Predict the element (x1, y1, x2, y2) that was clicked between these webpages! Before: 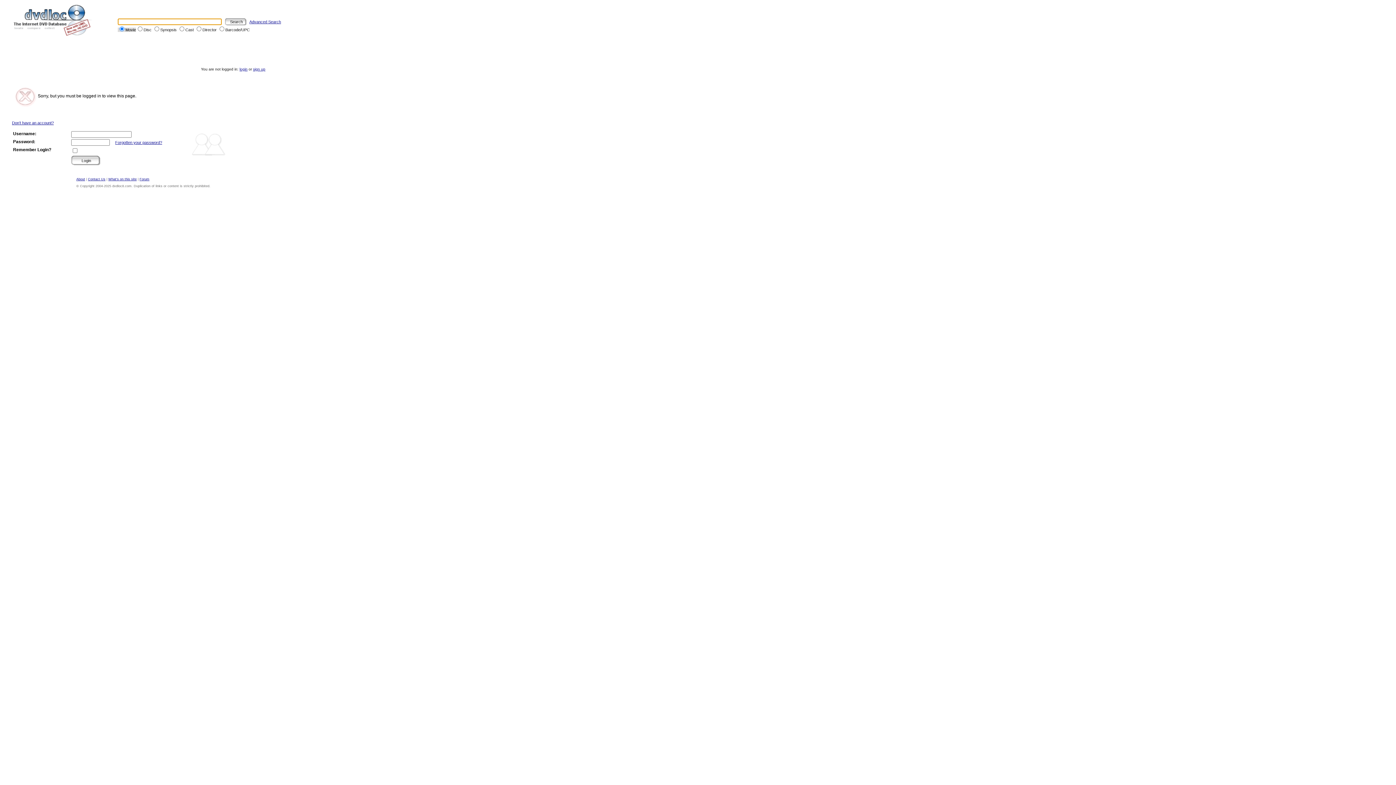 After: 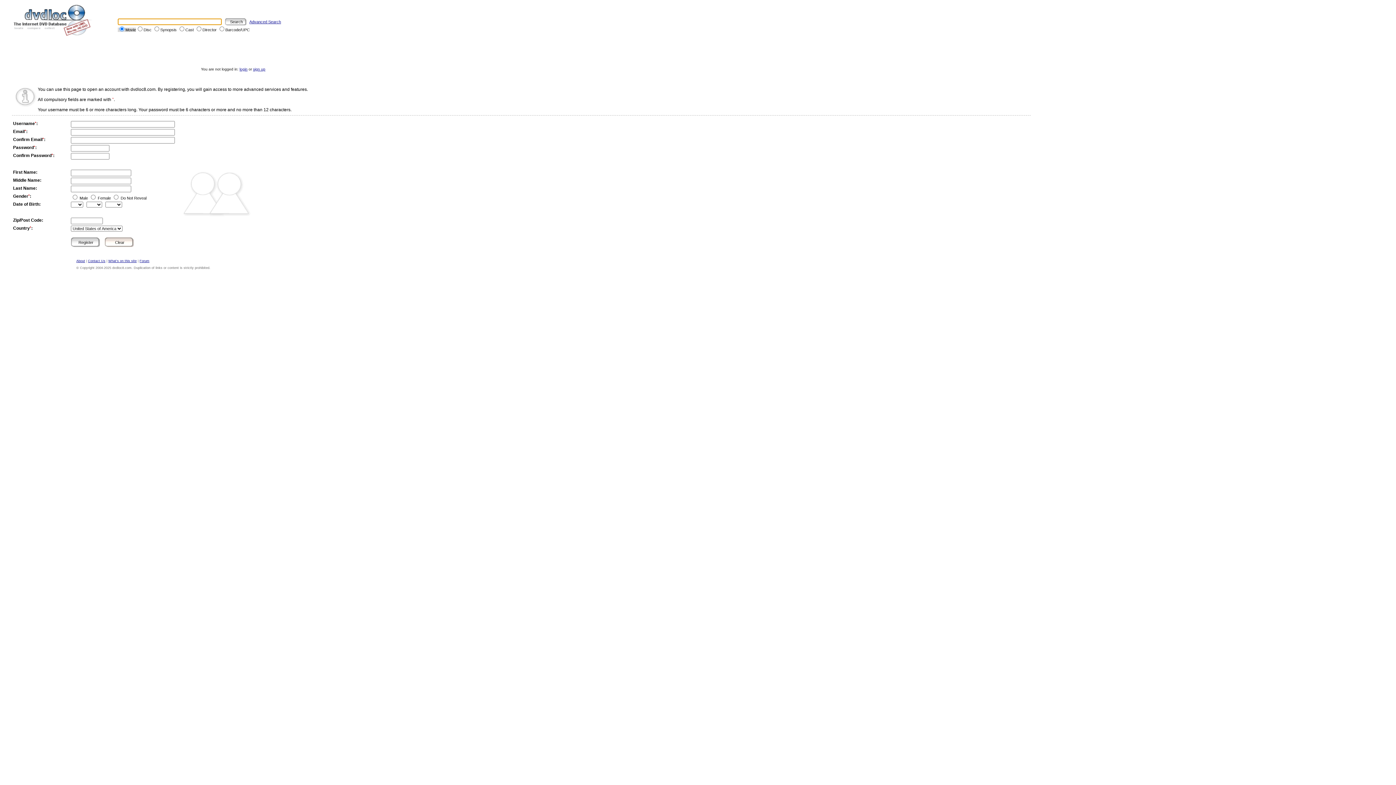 Action: label: sign up bbox: (253, 67, 265, 71)